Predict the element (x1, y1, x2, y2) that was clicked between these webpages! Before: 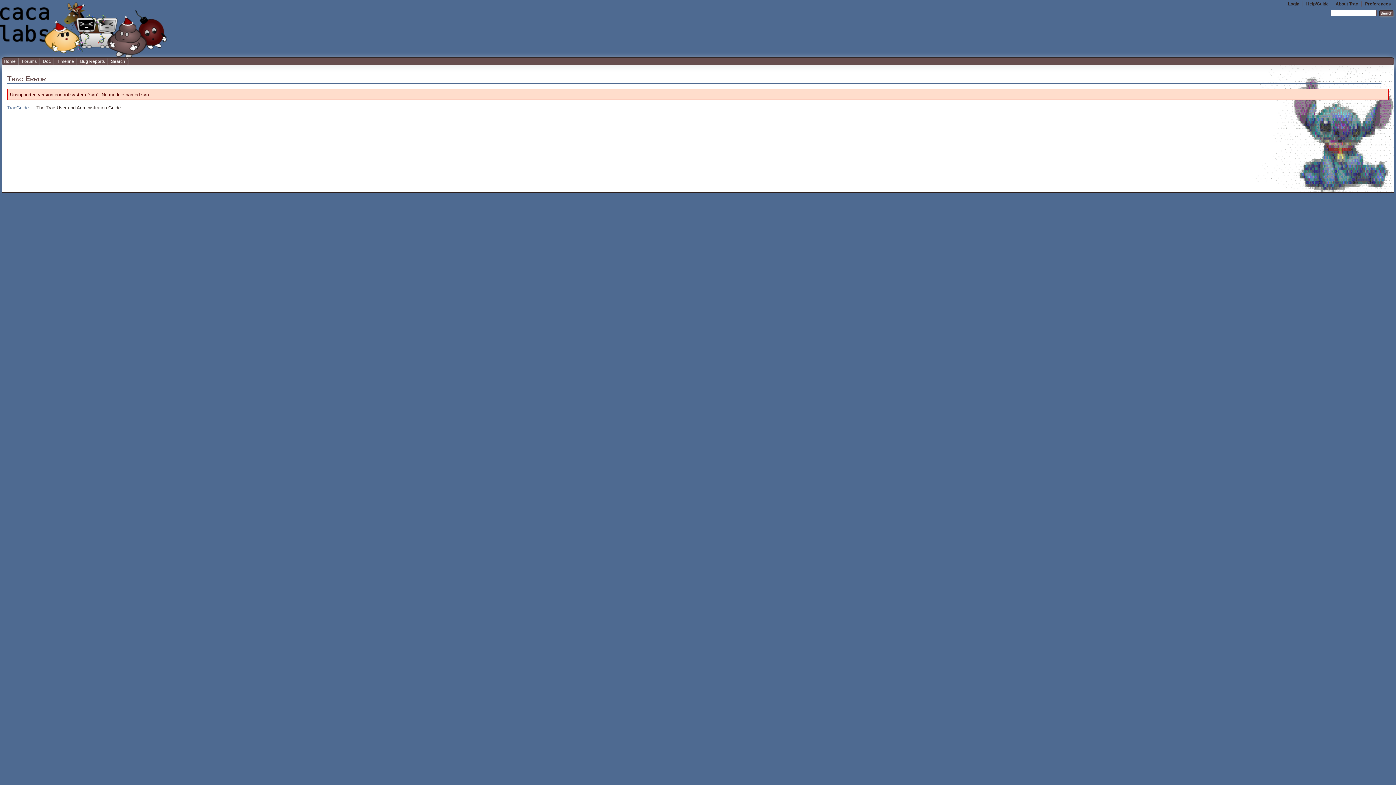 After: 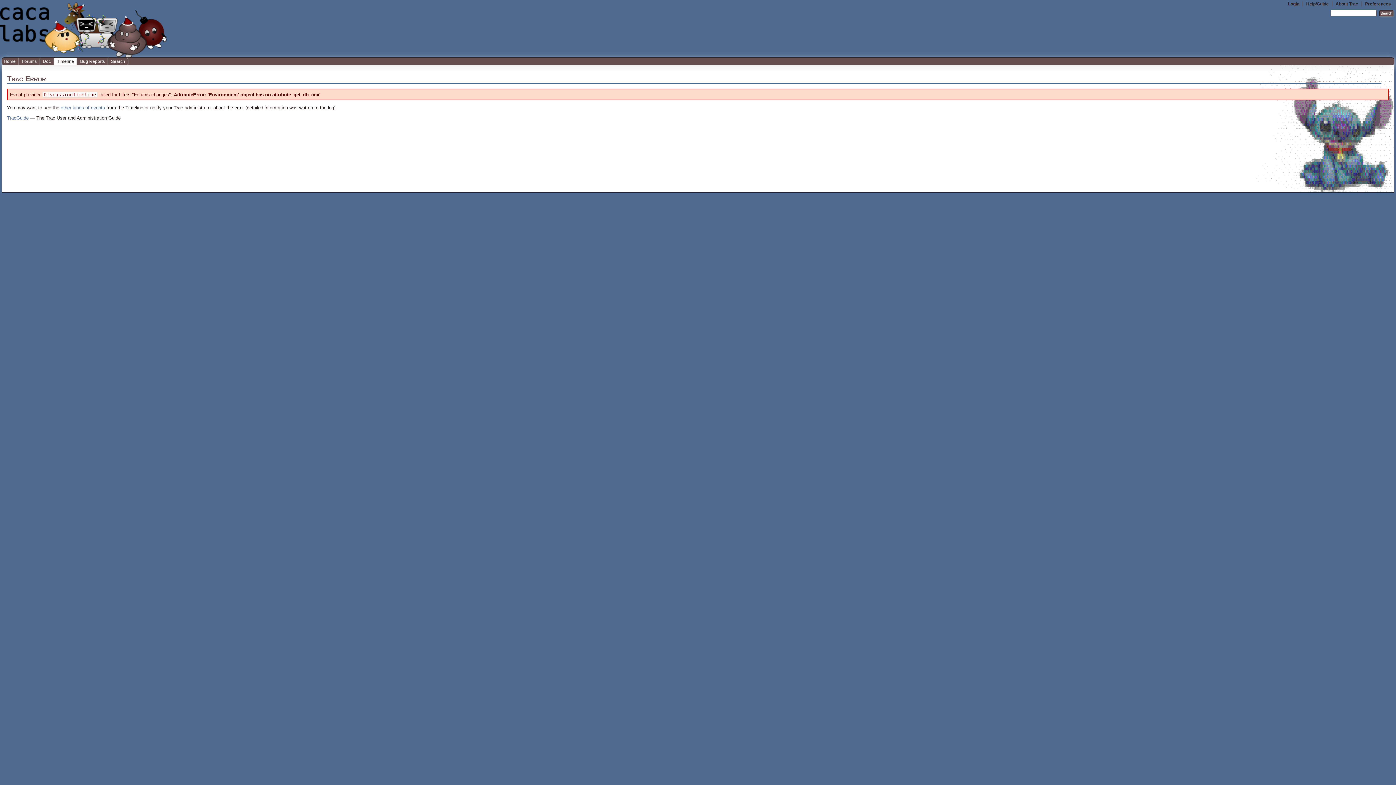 Action: bbox: (54, 57, 76, 65) label: Timeline